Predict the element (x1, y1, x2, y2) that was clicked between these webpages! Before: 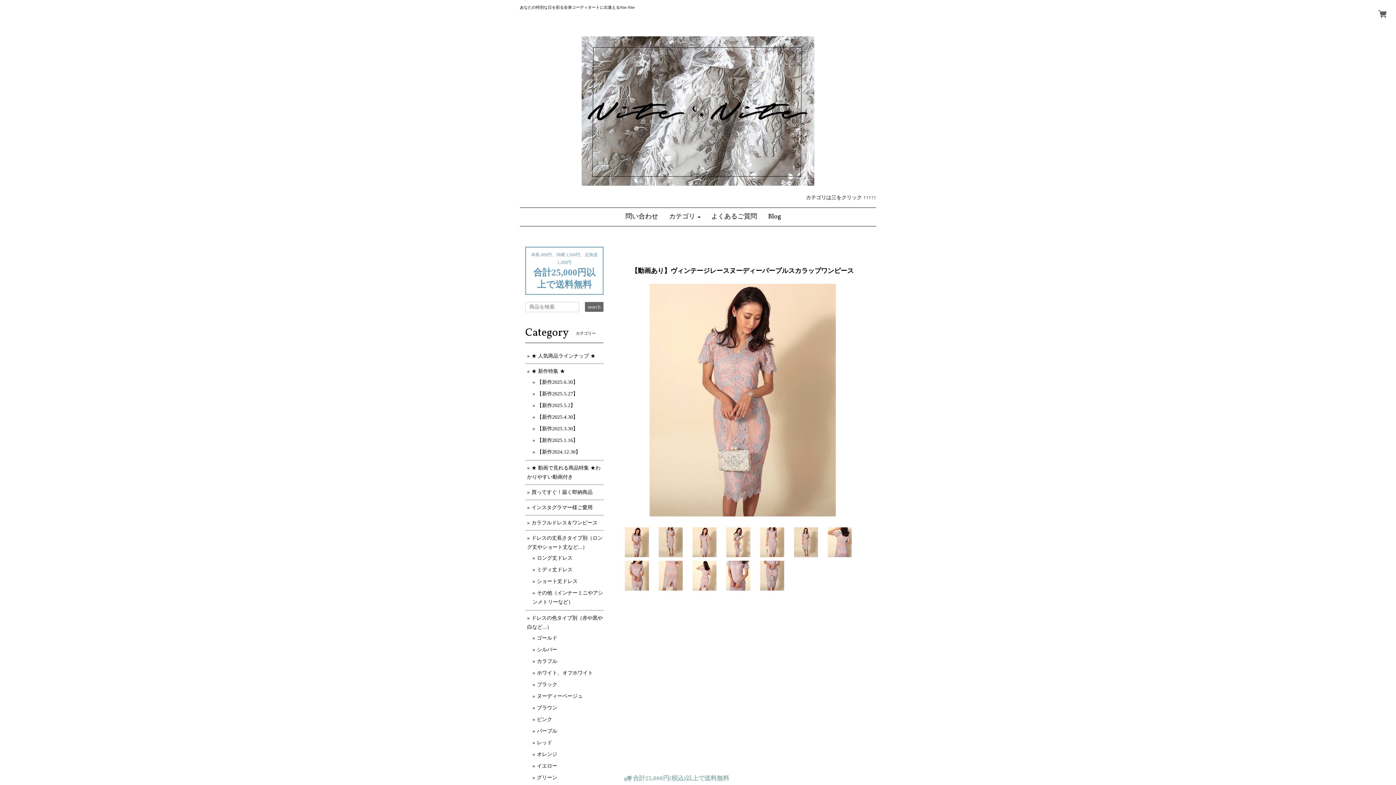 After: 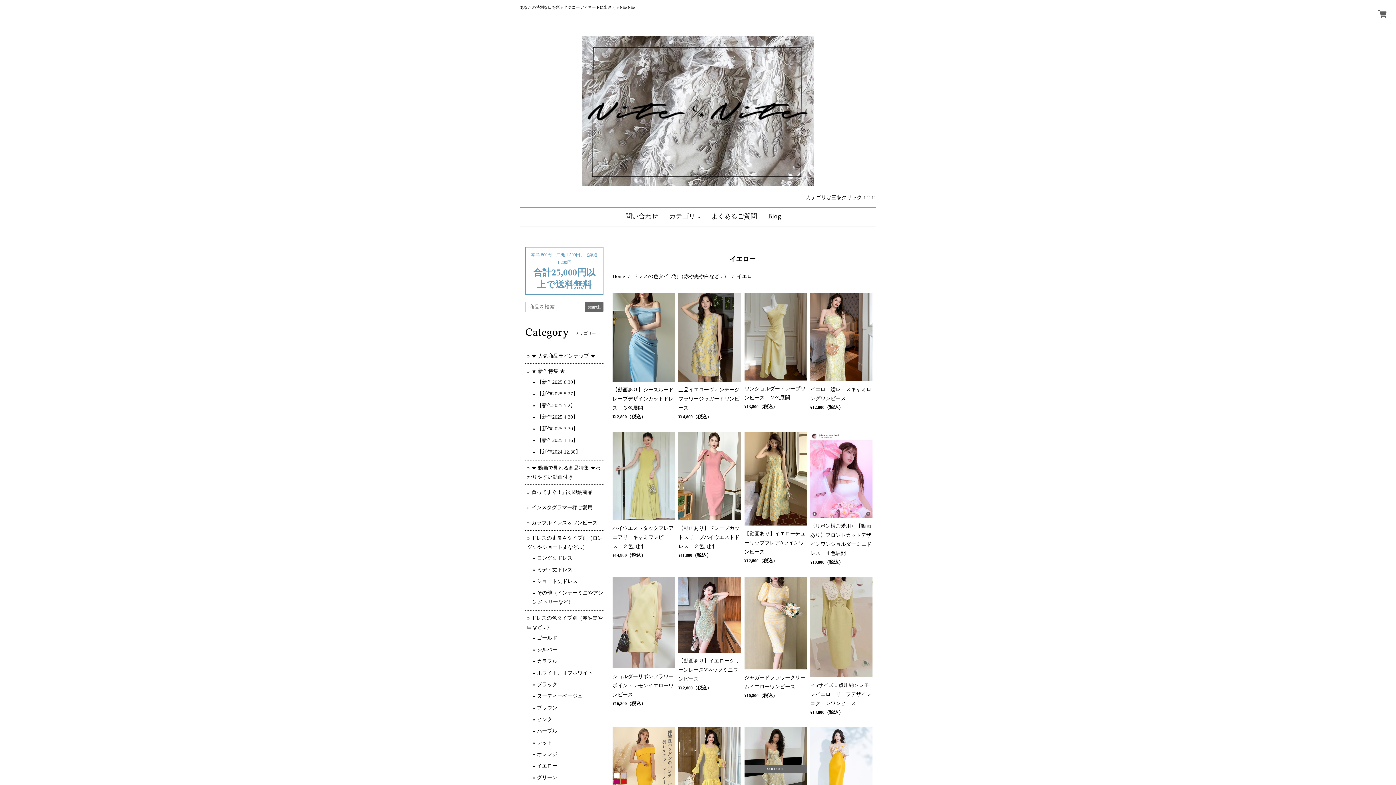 Action: label: イエロー bbox: (537, 763, 557, 769)